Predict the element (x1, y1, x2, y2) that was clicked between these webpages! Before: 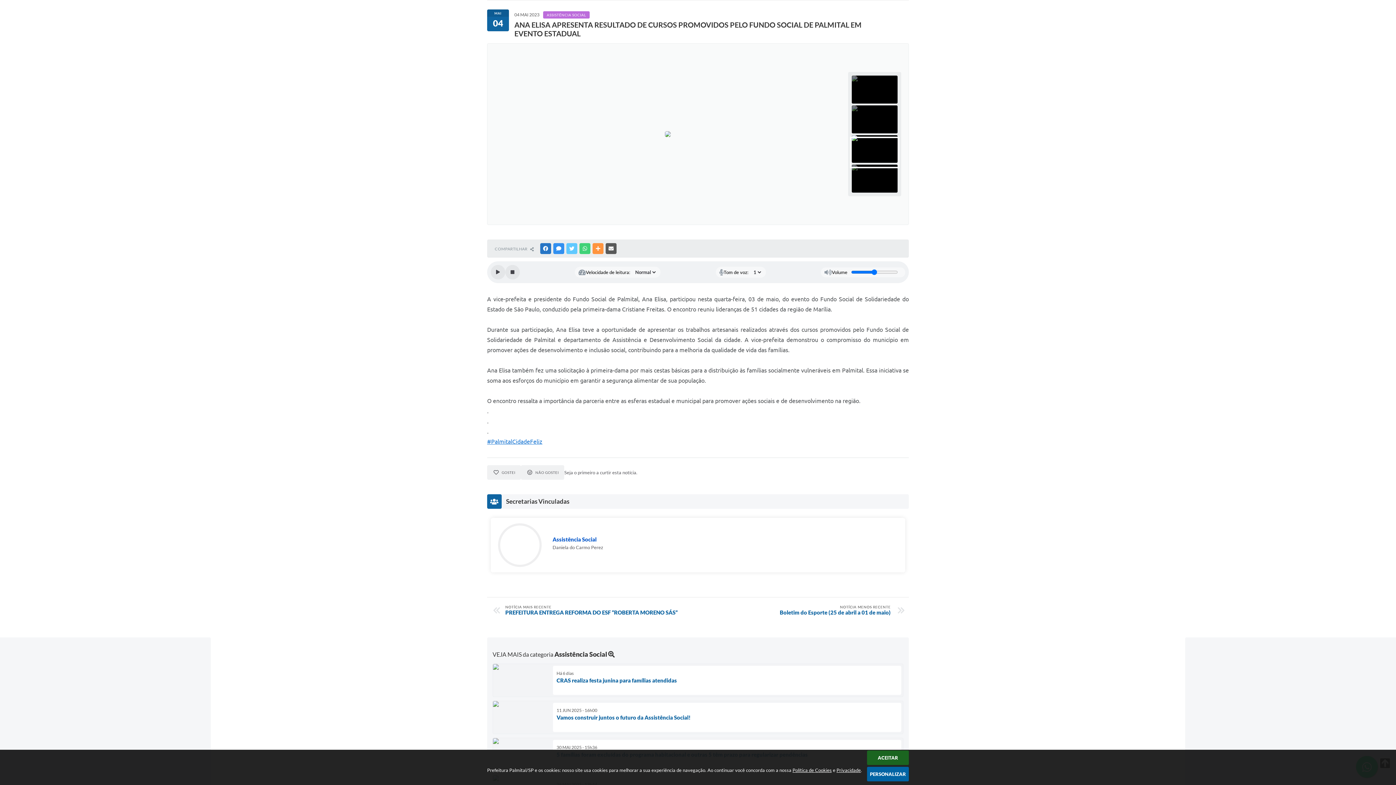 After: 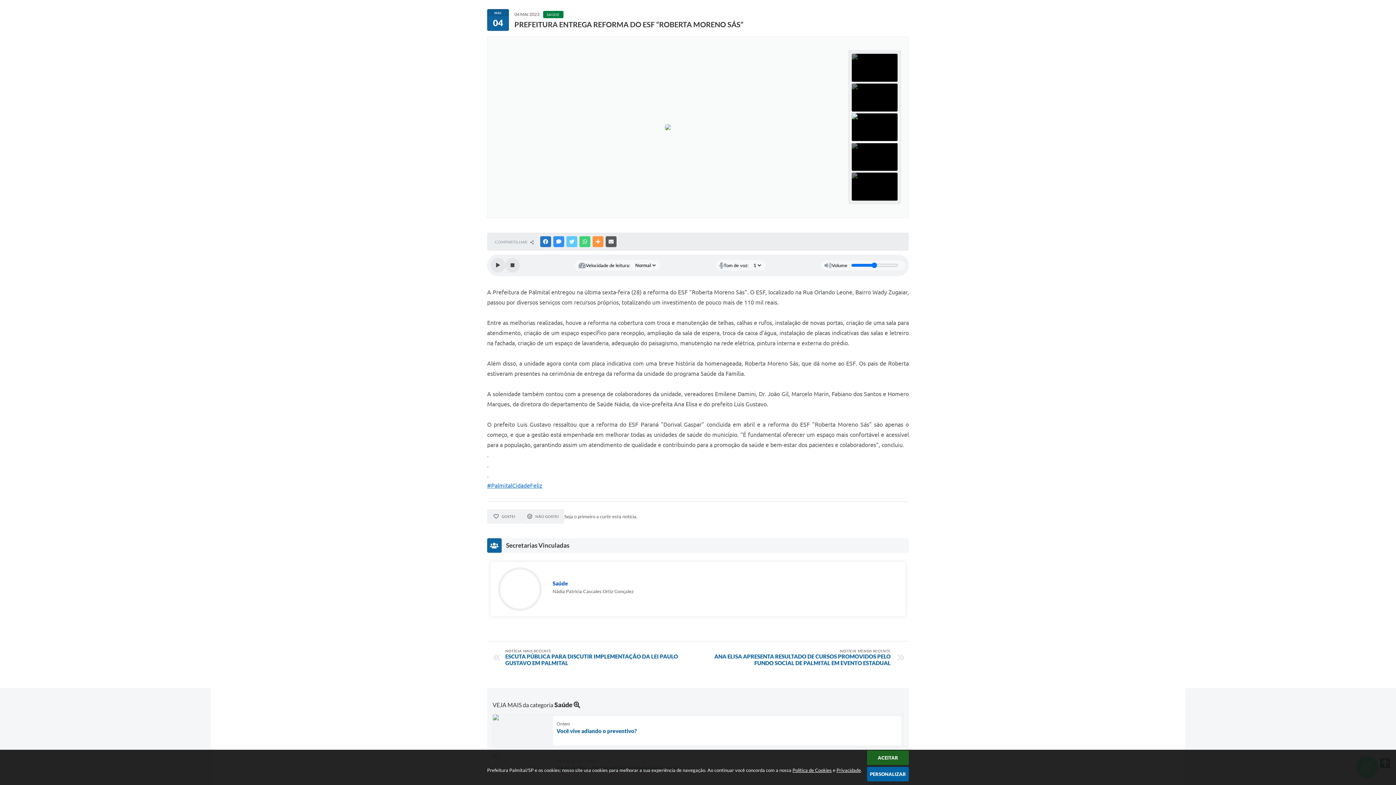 Action: label: NOTÍCIA MAIS RECENTE
PREFEITURA ENTREGA REFORMA DO ESF “ROBERTA MORENO SÁS” bbox: (505, 605, 694, 616)